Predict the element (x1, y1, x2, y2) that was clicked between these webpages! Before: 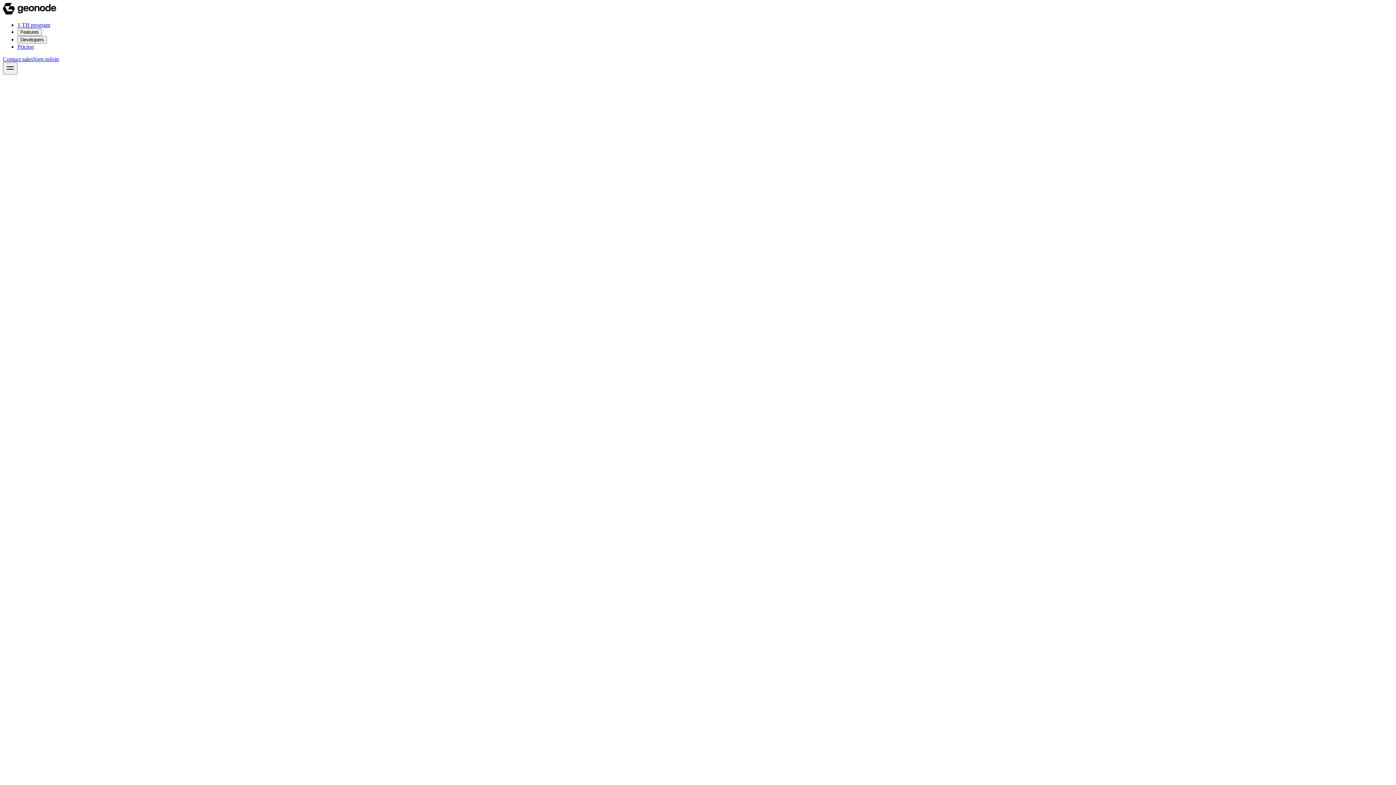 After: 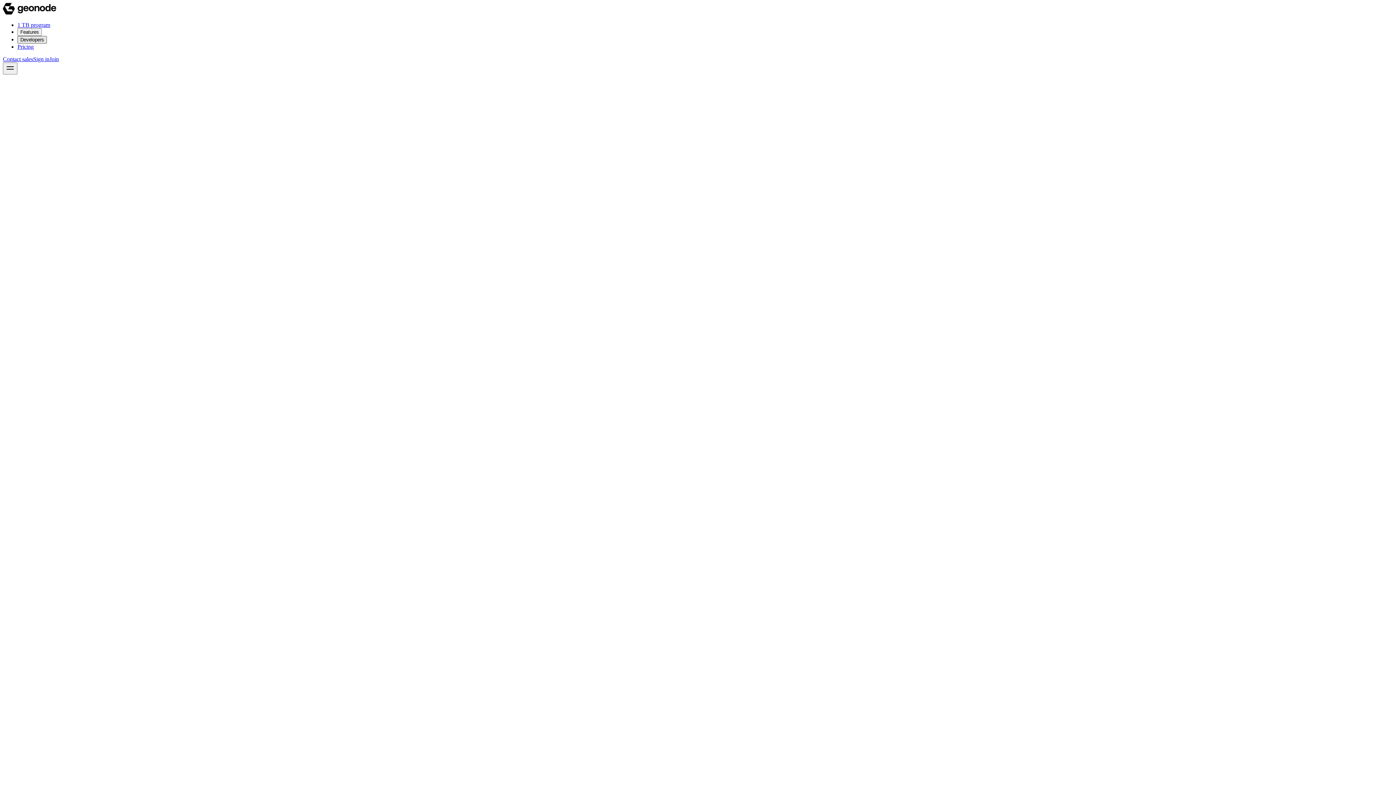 Action: bbox: (17, 36, 46, 42) label: Developers